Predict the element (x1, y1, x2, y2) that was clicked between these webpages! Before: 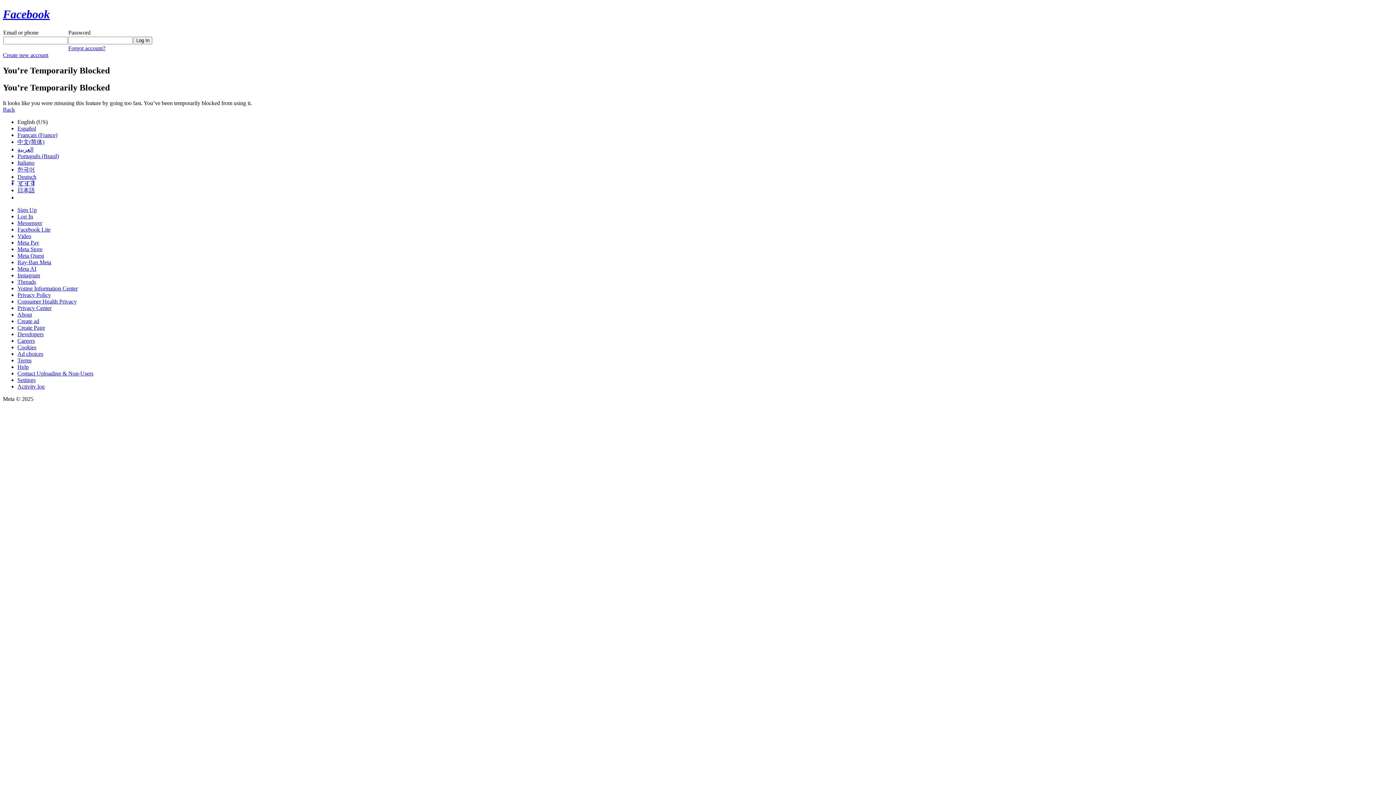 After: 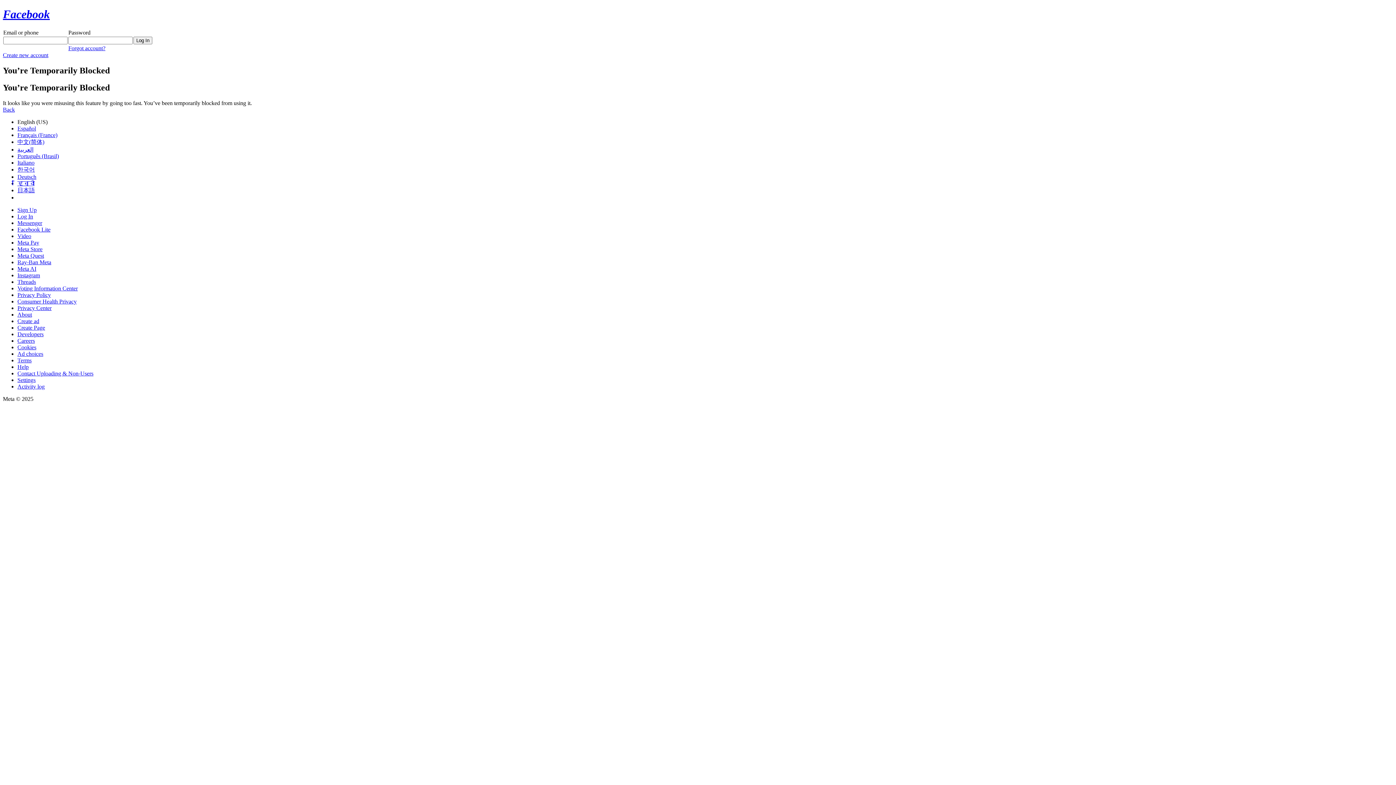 Action: bbox: (17, 246, 42, 252) label: Meta Store